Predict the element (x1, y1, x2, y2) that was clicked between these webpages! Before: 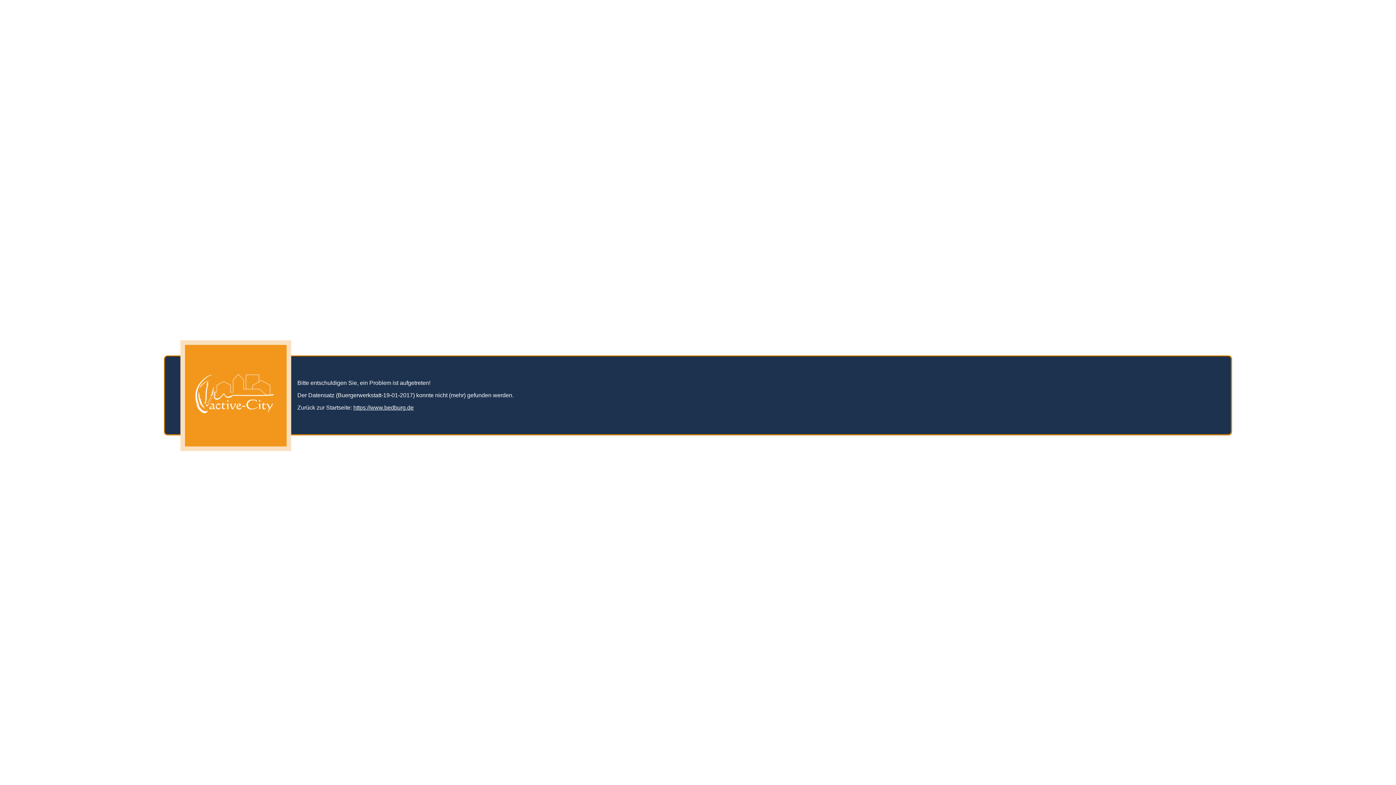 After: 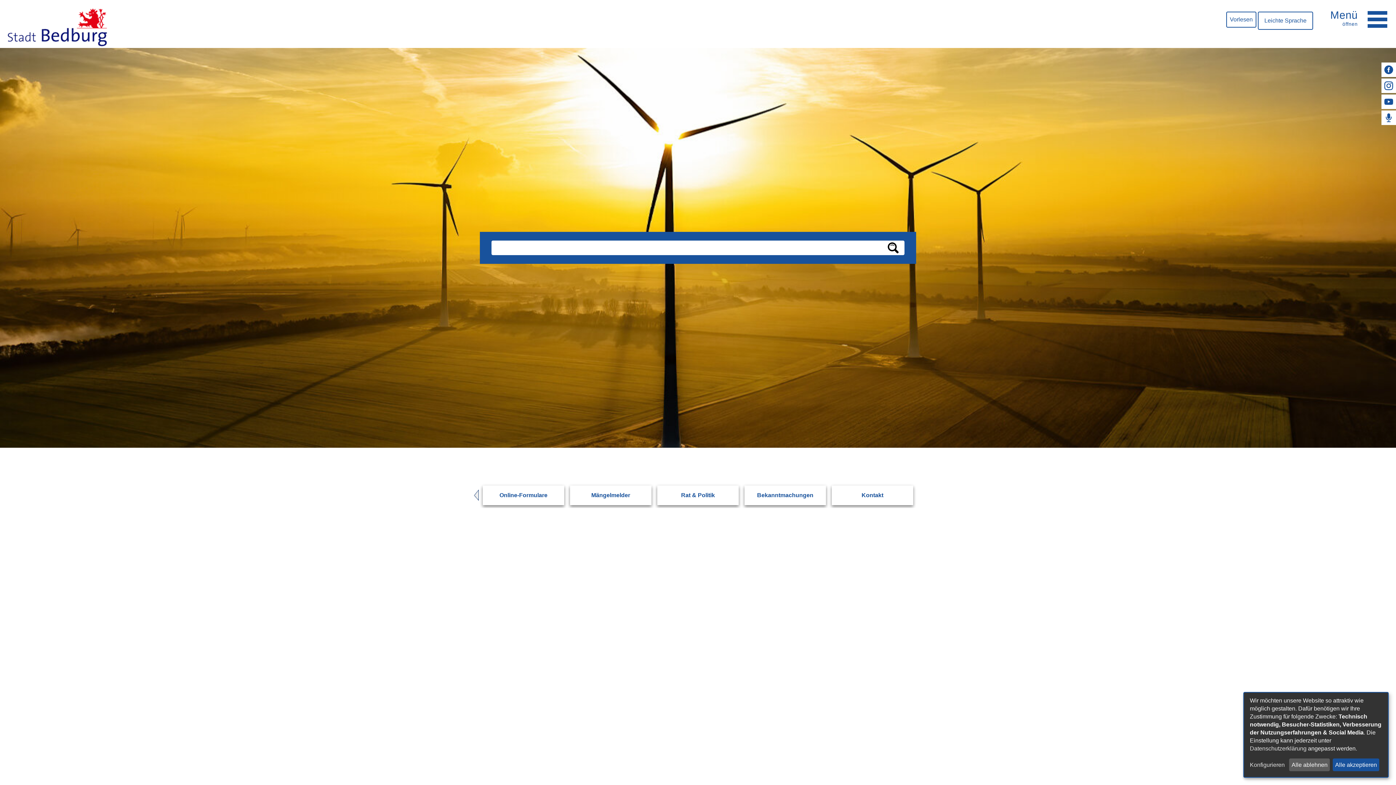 Action: label: https://www.bedburg.de bbox: (353, 404, 413, 410)